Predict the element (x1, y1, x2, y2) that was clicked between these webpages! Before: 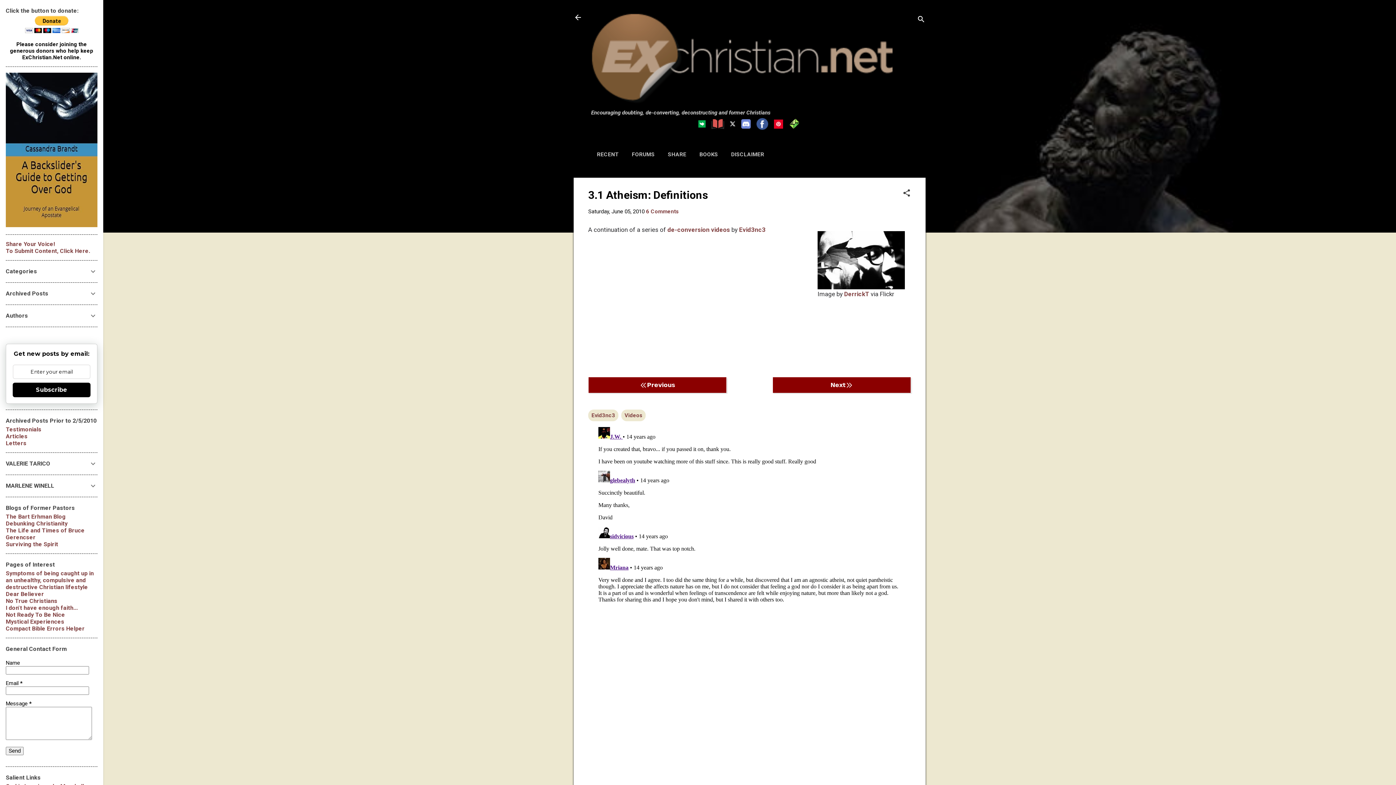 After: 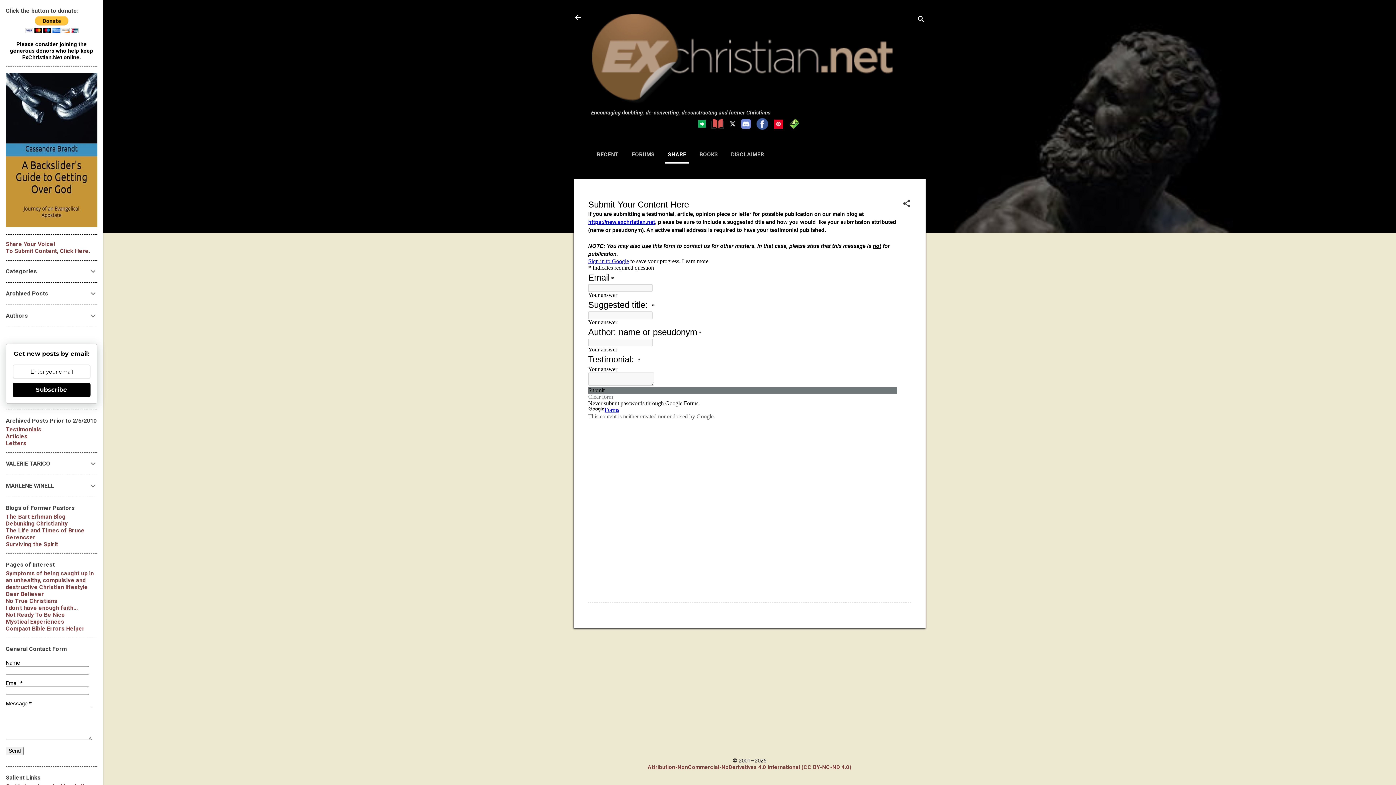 Action: bbox: (784, 120, 800, 126)